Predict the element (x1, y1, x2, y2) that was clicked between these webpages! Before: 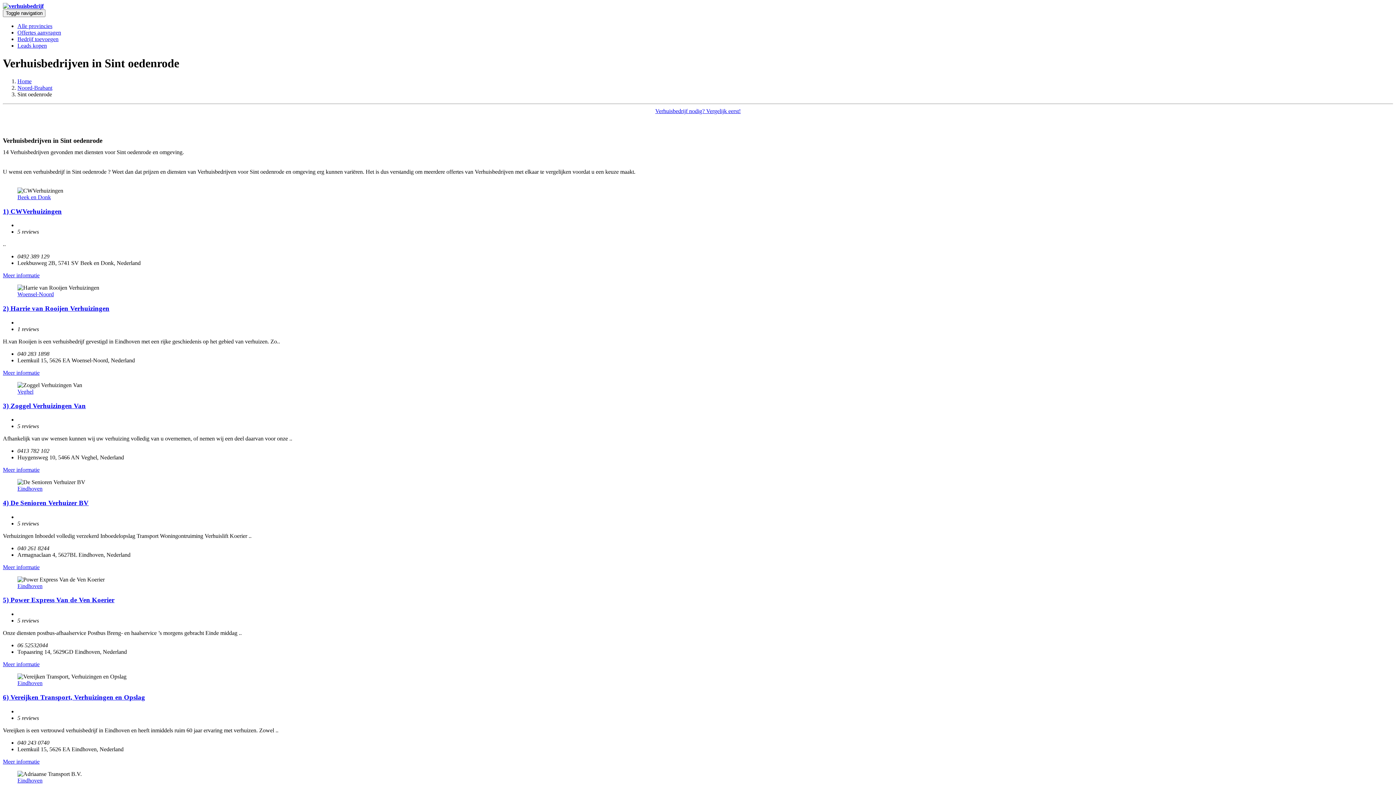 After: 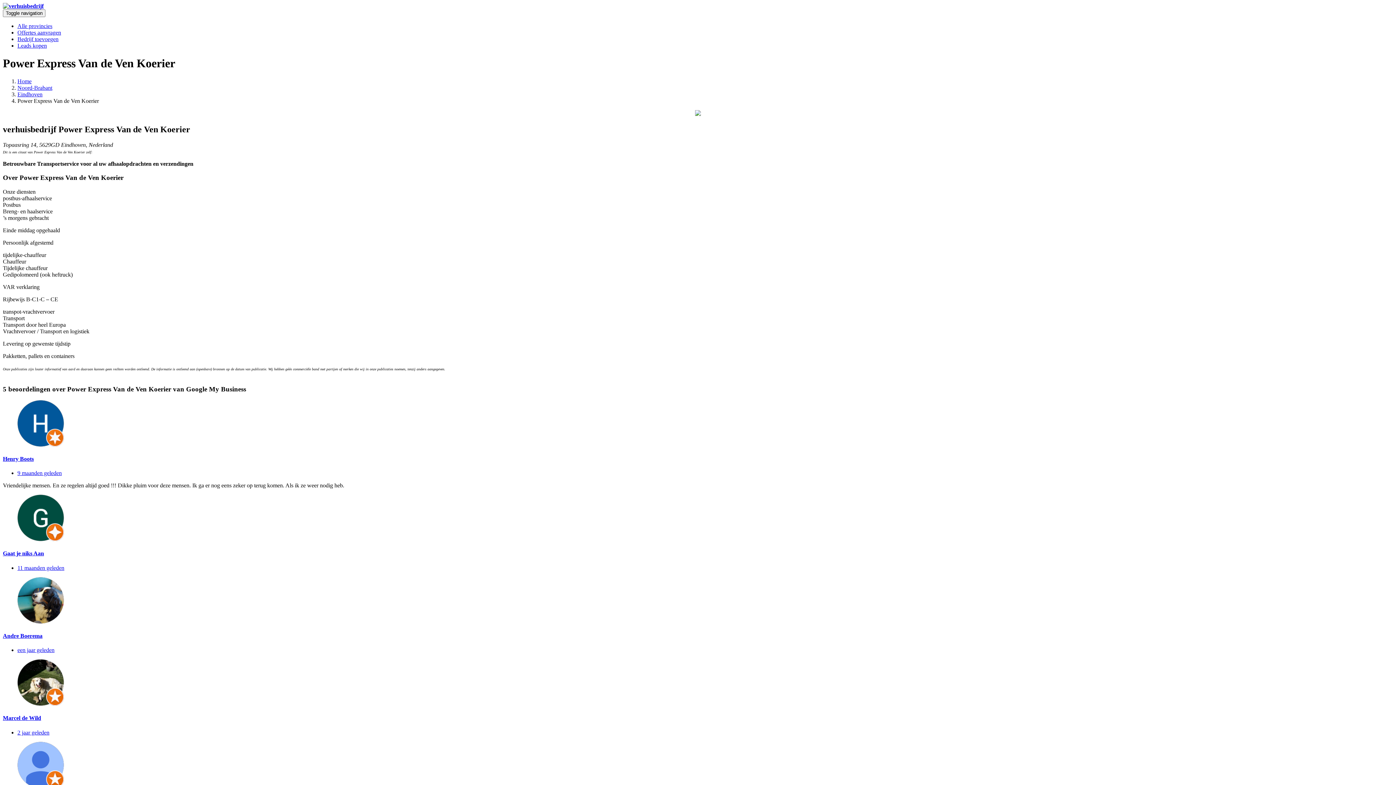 Action: bbox: (2, 596, 114, 604) label: 5) Power Express Van de Ven Koerier